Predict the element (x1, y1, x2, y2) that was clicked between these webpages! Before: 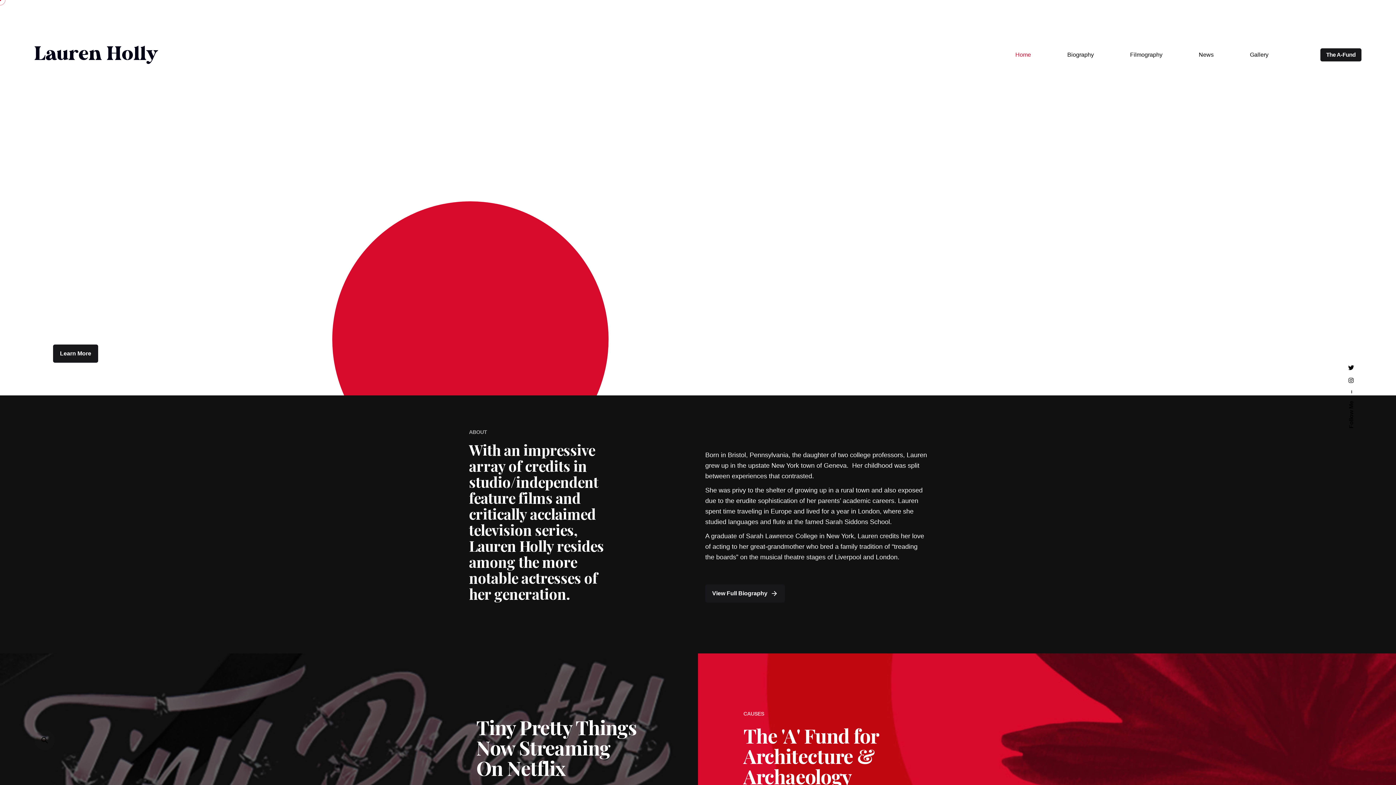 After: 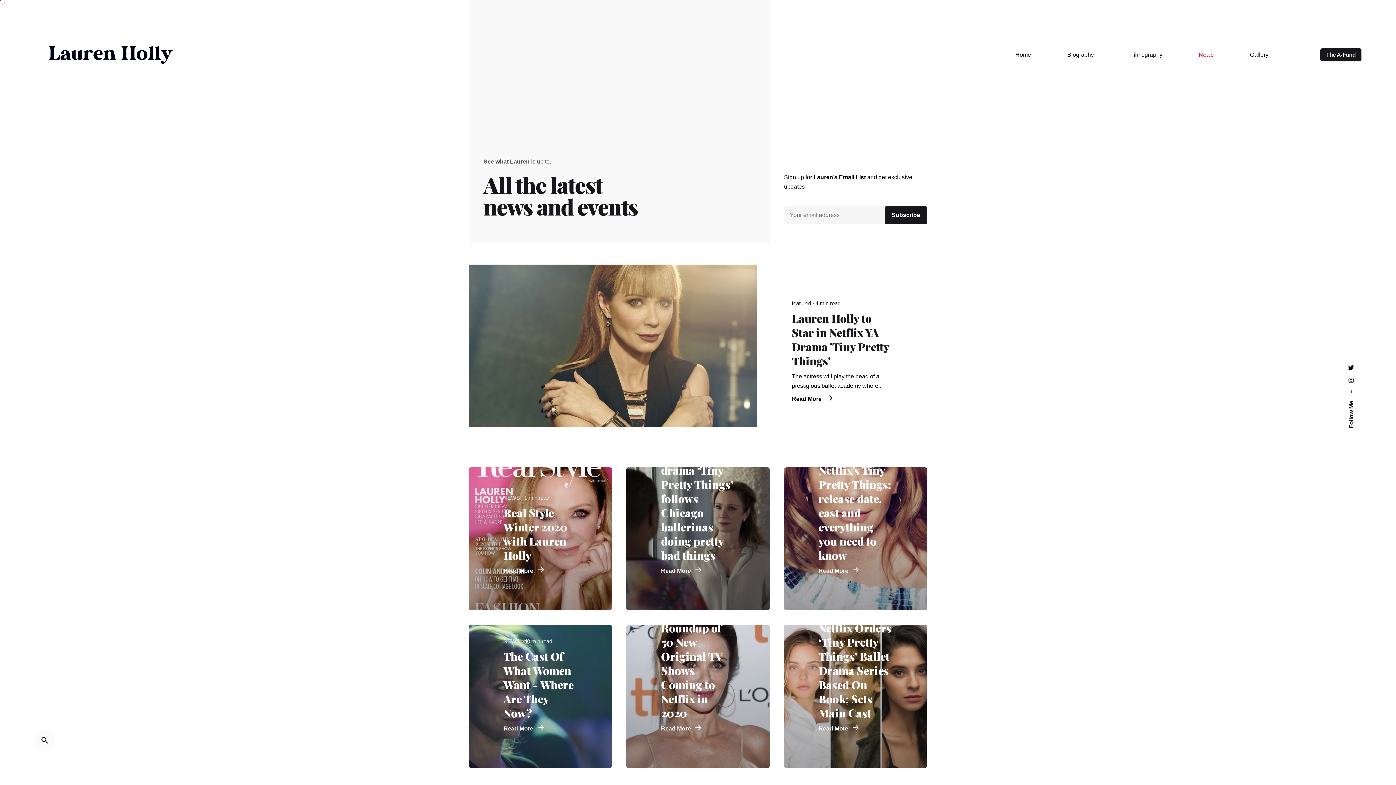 Action: bbox: (1180, 51, 1232, 58) label: News